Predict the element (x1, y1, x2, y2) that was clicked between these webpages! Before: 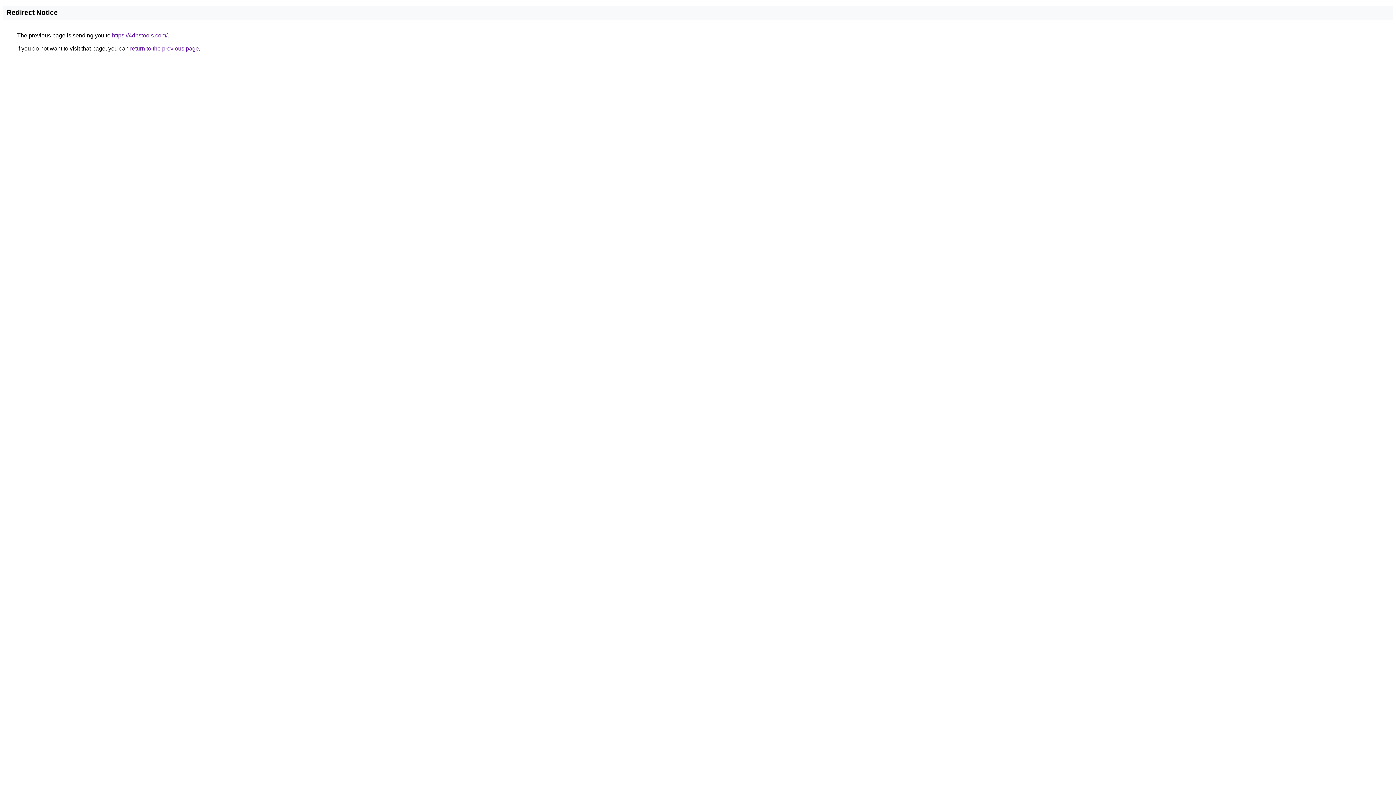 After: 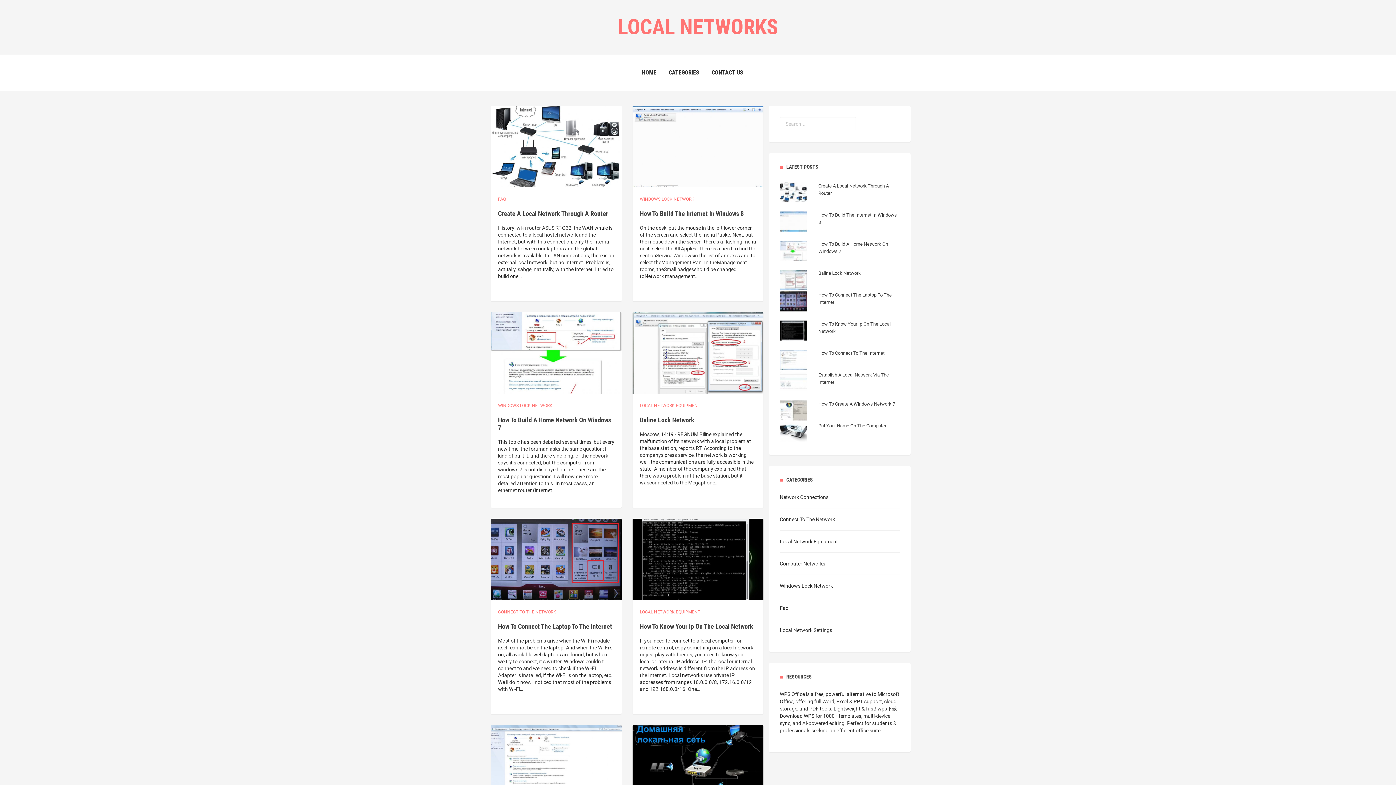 Action: label: https://4dnstools.com/ bbox: (112, 32, 167, 38)